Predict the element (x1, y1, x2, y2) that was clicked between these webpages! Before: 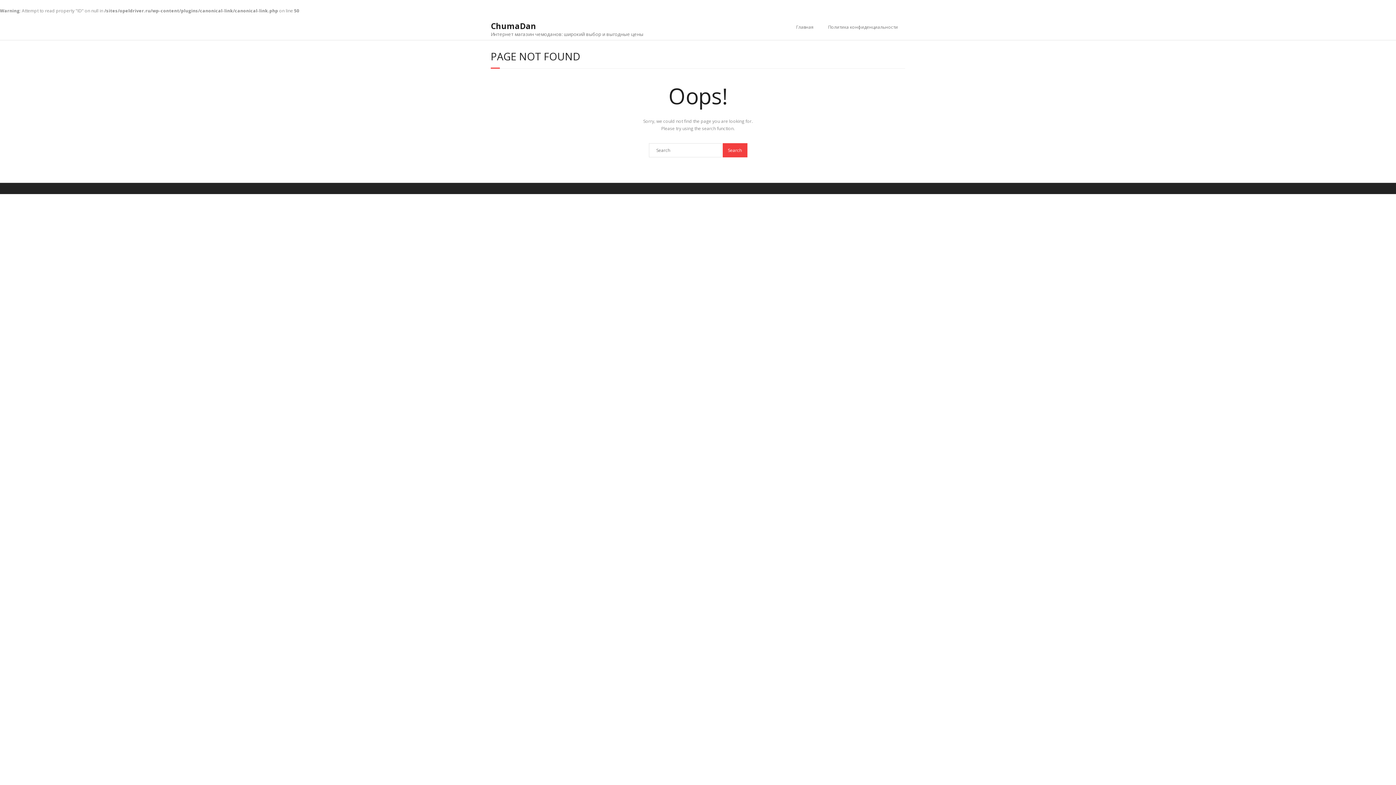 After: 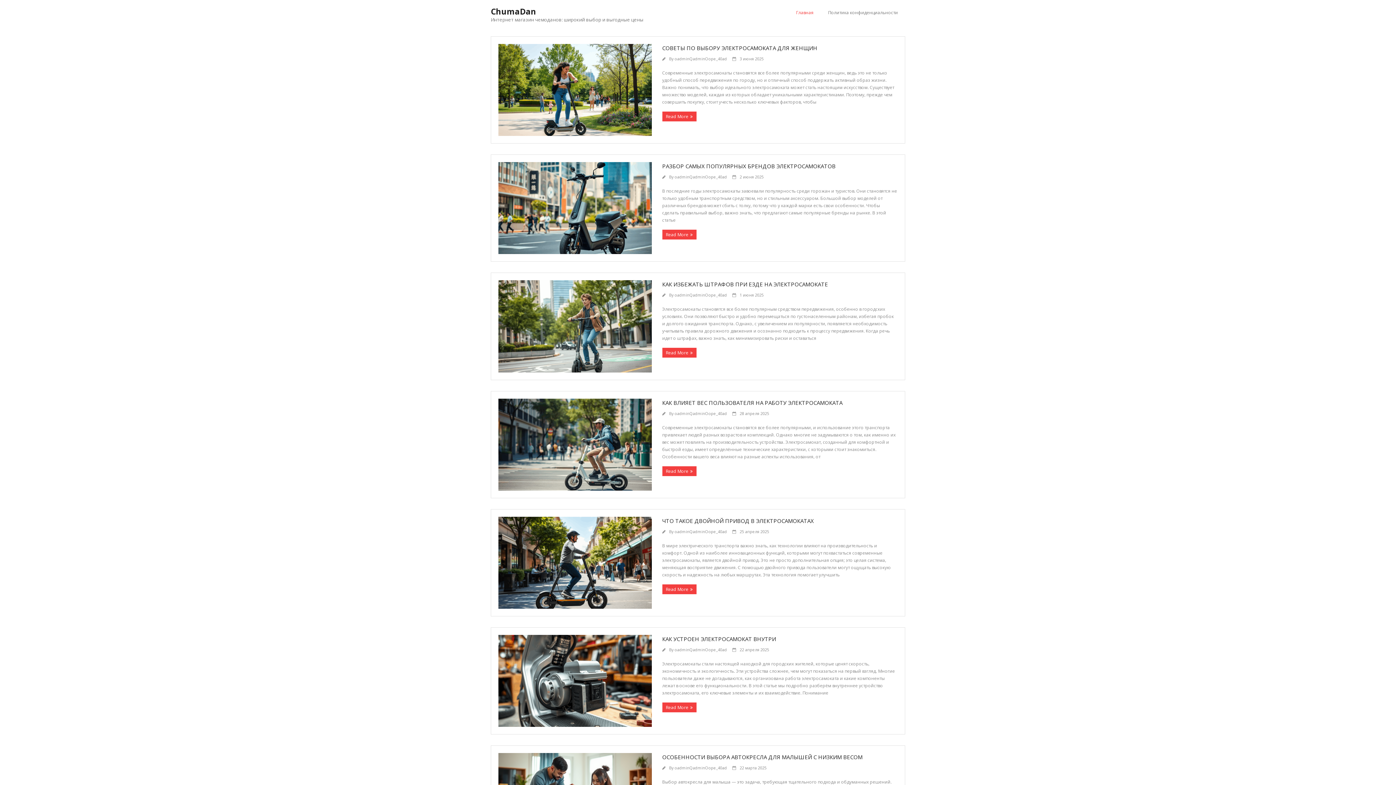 Action: bbox: (490, 18, 643, 36) label: ChumaDan
Интернет магазин чемоданов: широкий выбор и выгодные цены